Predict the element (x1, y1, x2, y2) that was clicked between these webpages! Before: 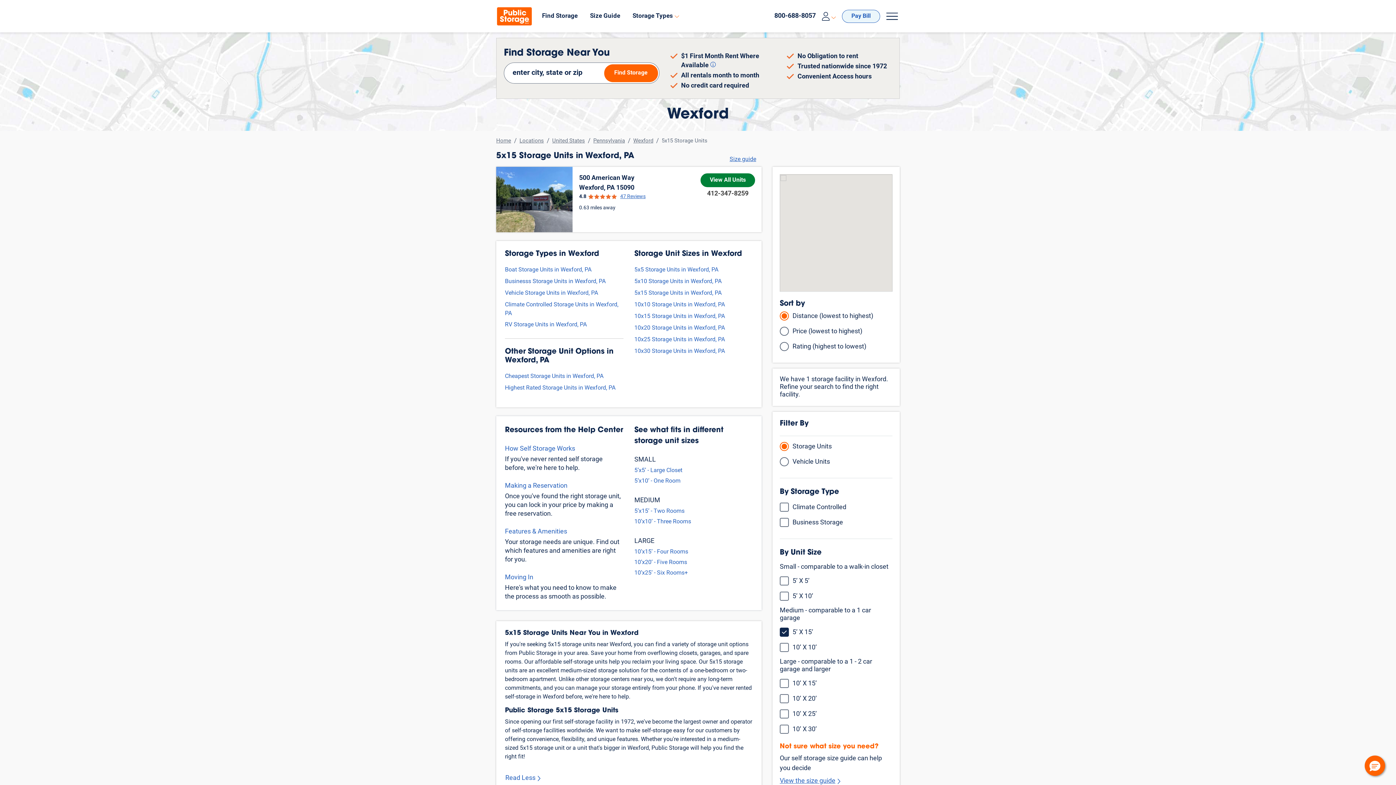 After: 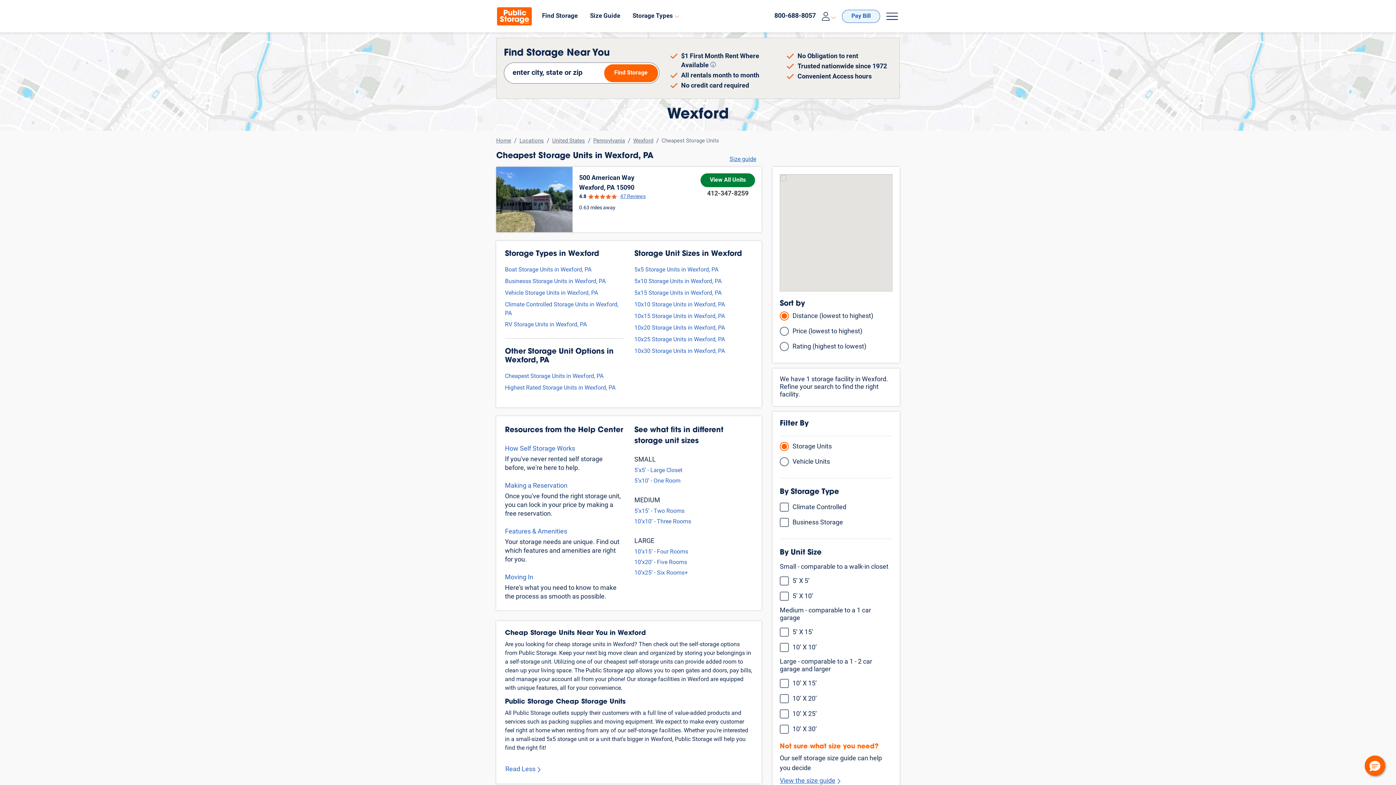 Action: bbox: (505, 372, 603, 381) label: Cheapest Storage Units in Wexford, PA